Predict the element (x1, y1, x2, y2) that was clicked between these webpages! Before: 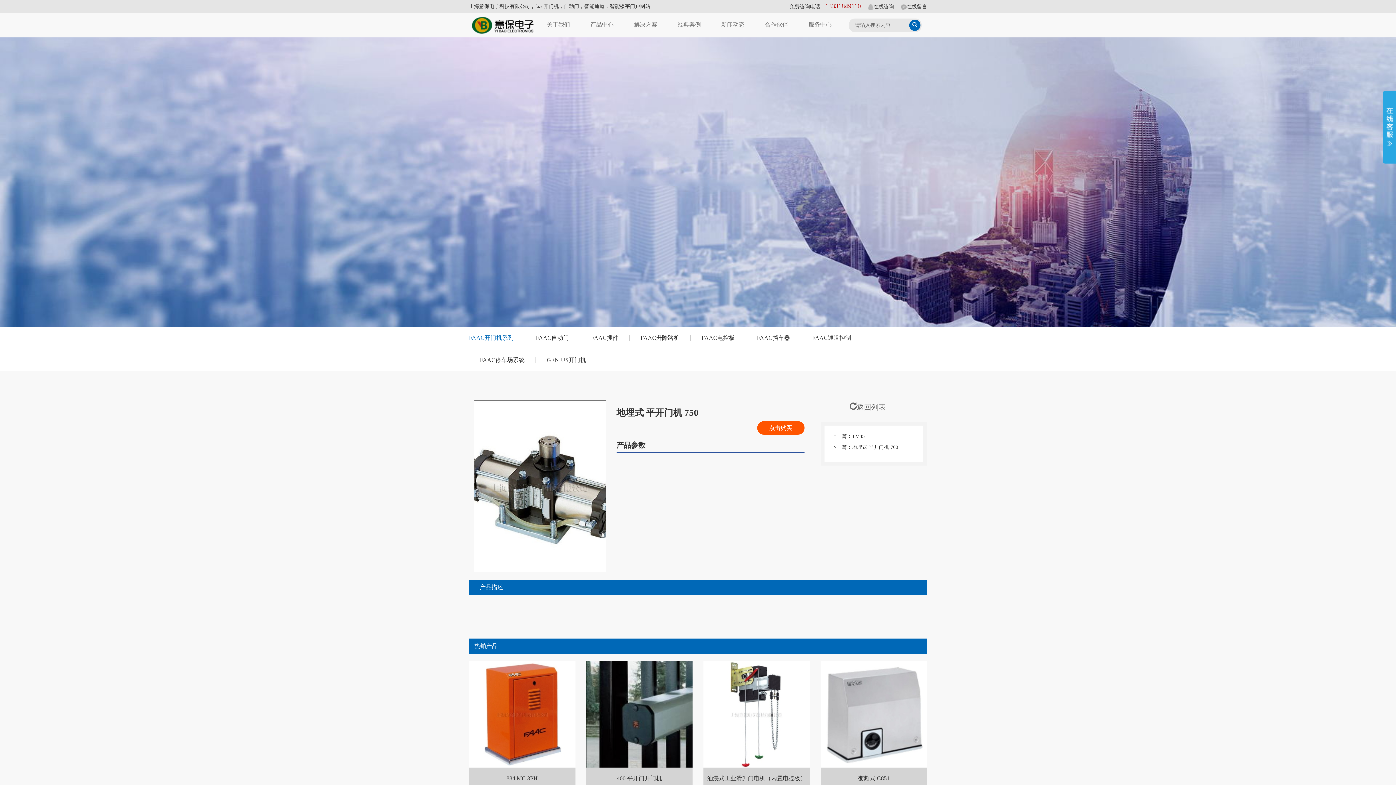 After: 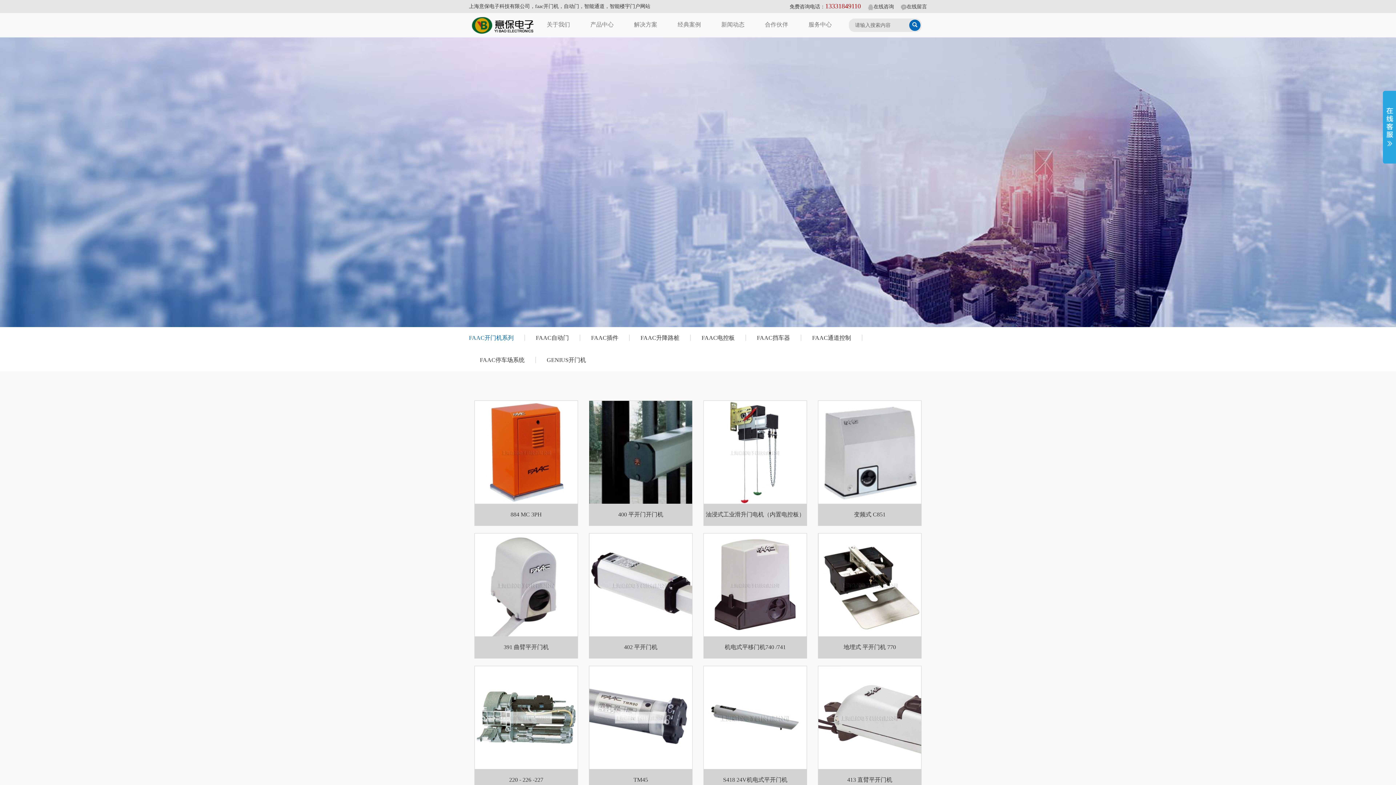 Action: label: 返回列表 bbox: (849, 403, 886, 411)